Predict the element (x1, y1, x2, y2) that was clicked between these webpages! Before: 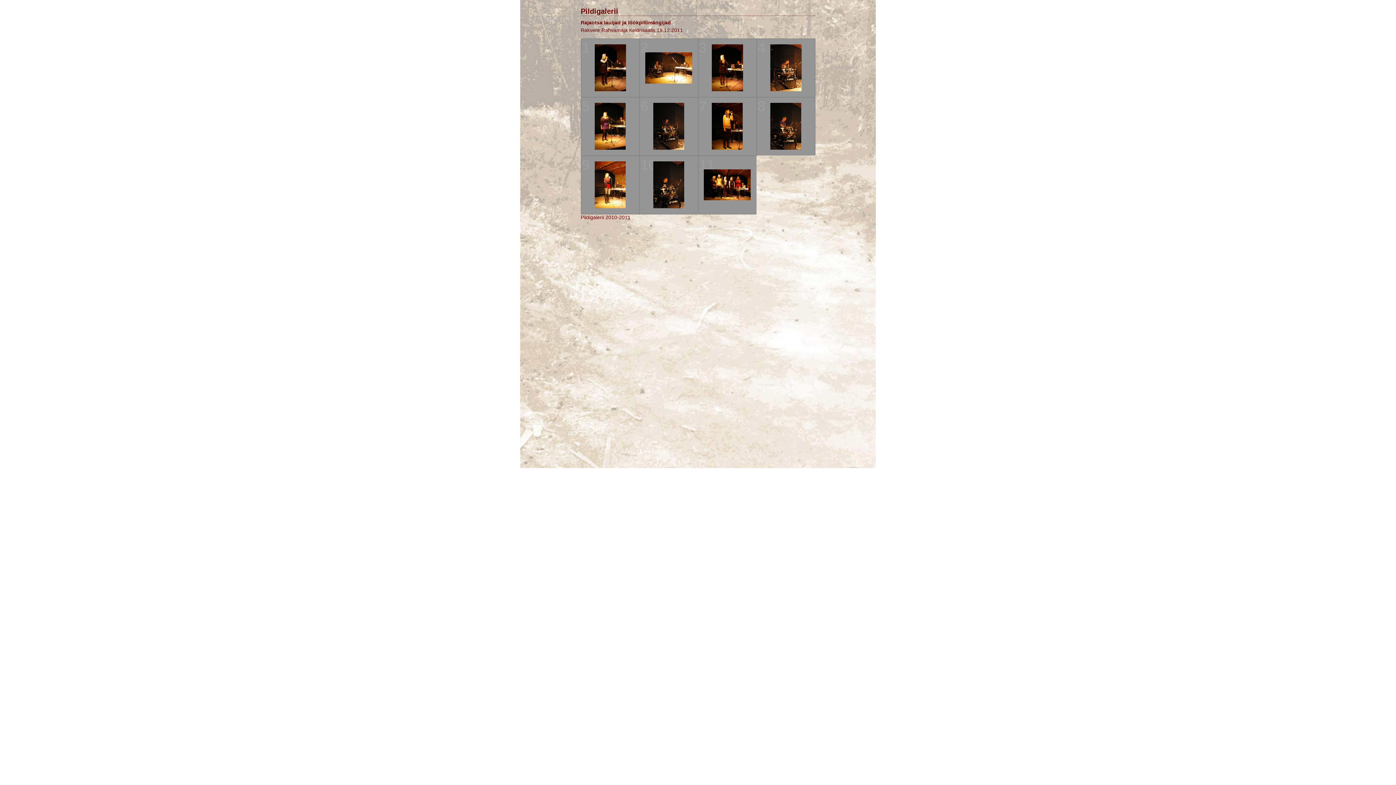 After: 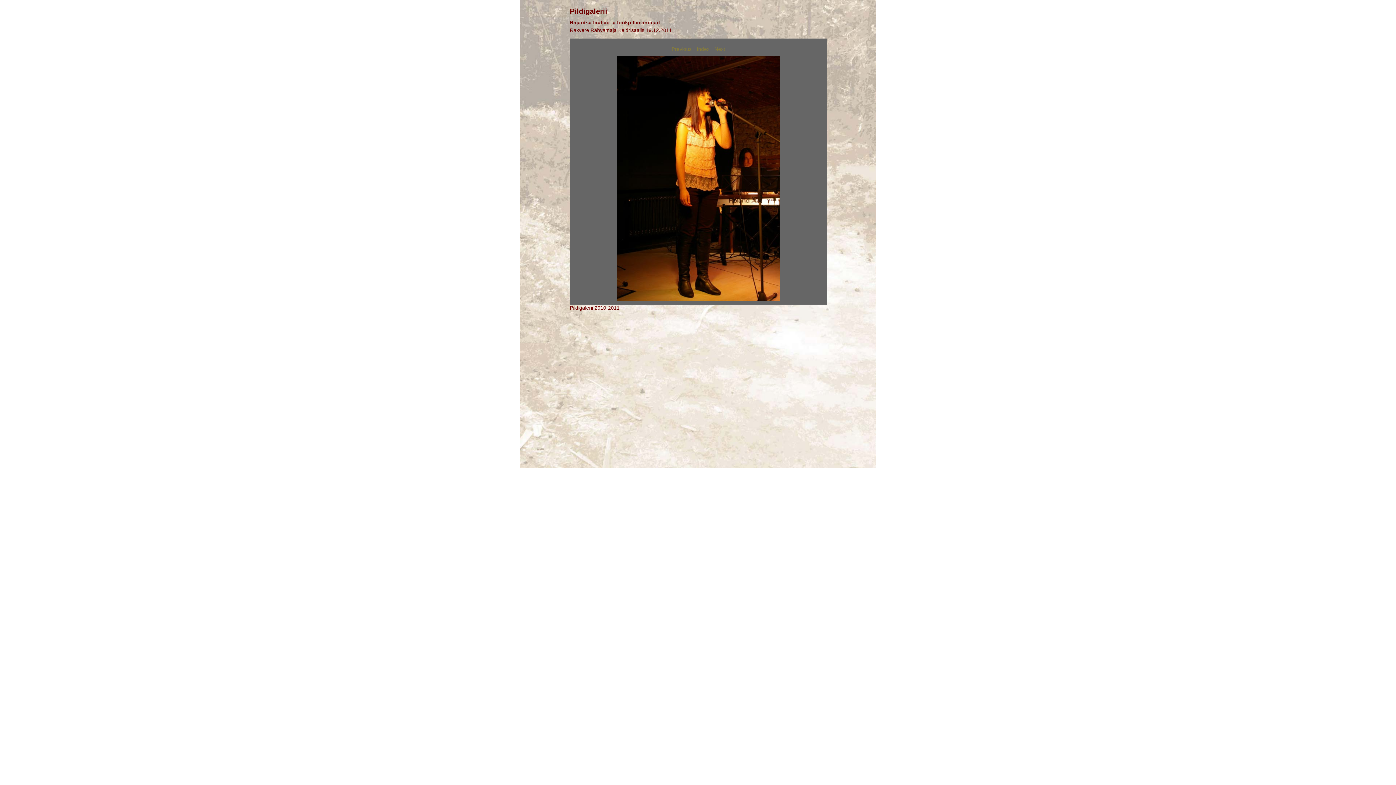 Action: bbox: (712, 145, 742, 150)